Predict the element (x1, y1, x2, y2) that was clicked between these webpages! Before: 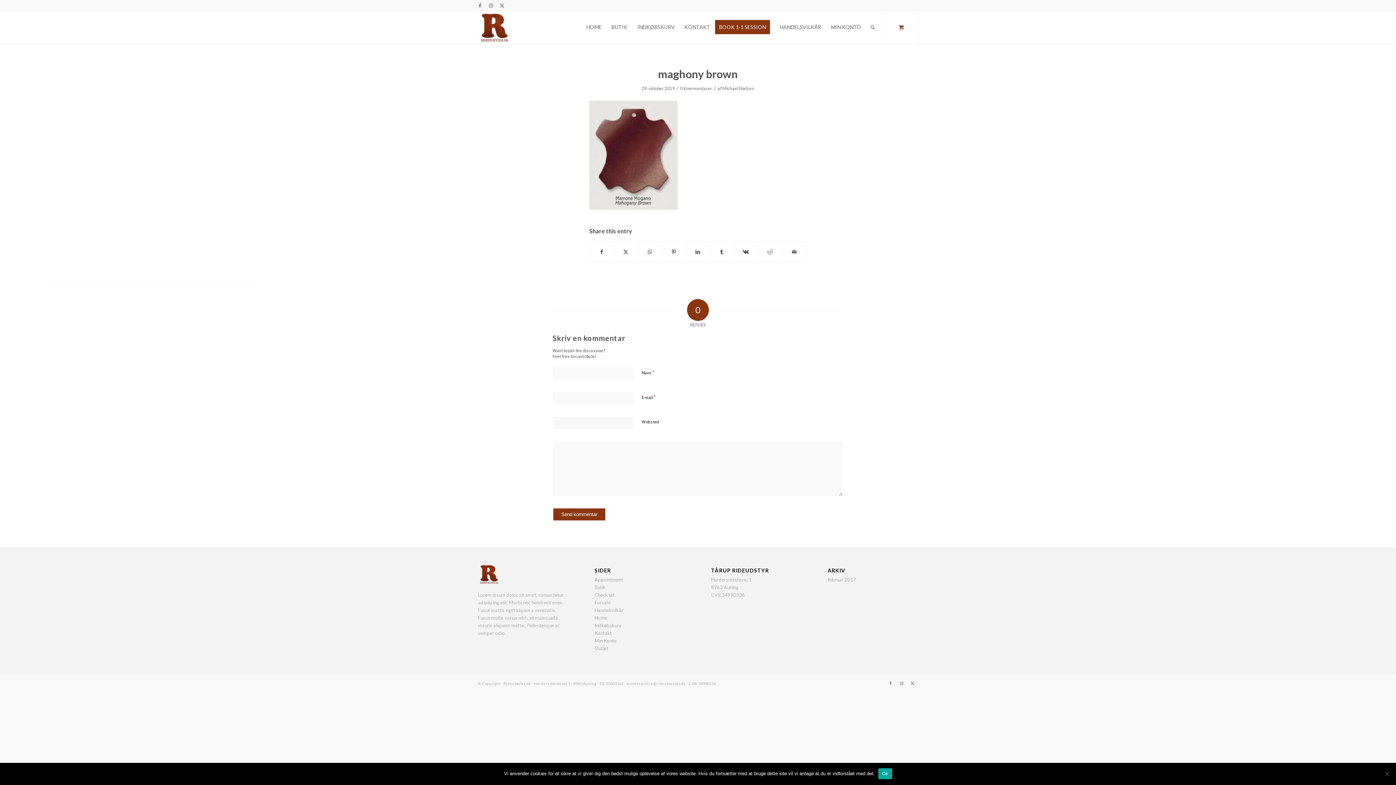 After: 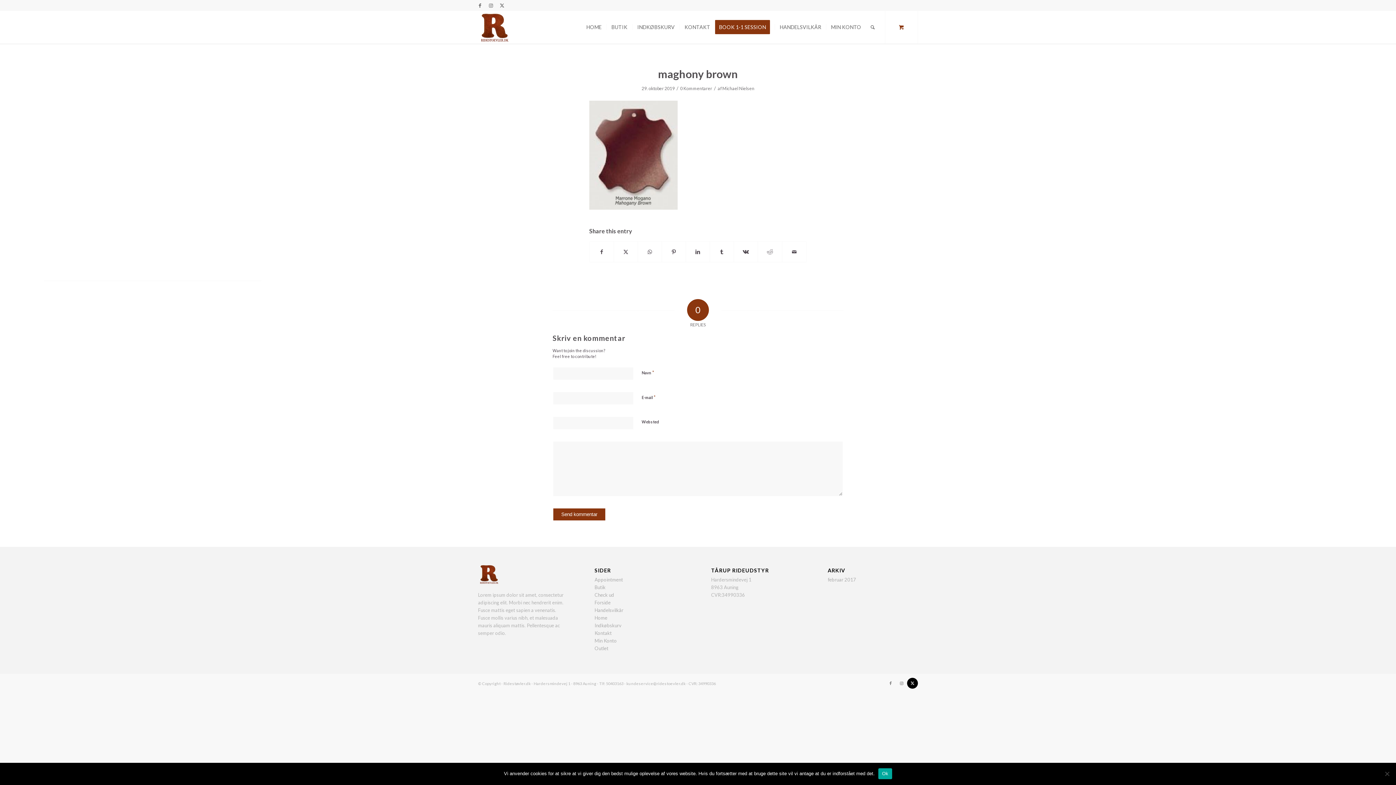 Action: label: Link to X bbox: (907, 678, 918, 688)